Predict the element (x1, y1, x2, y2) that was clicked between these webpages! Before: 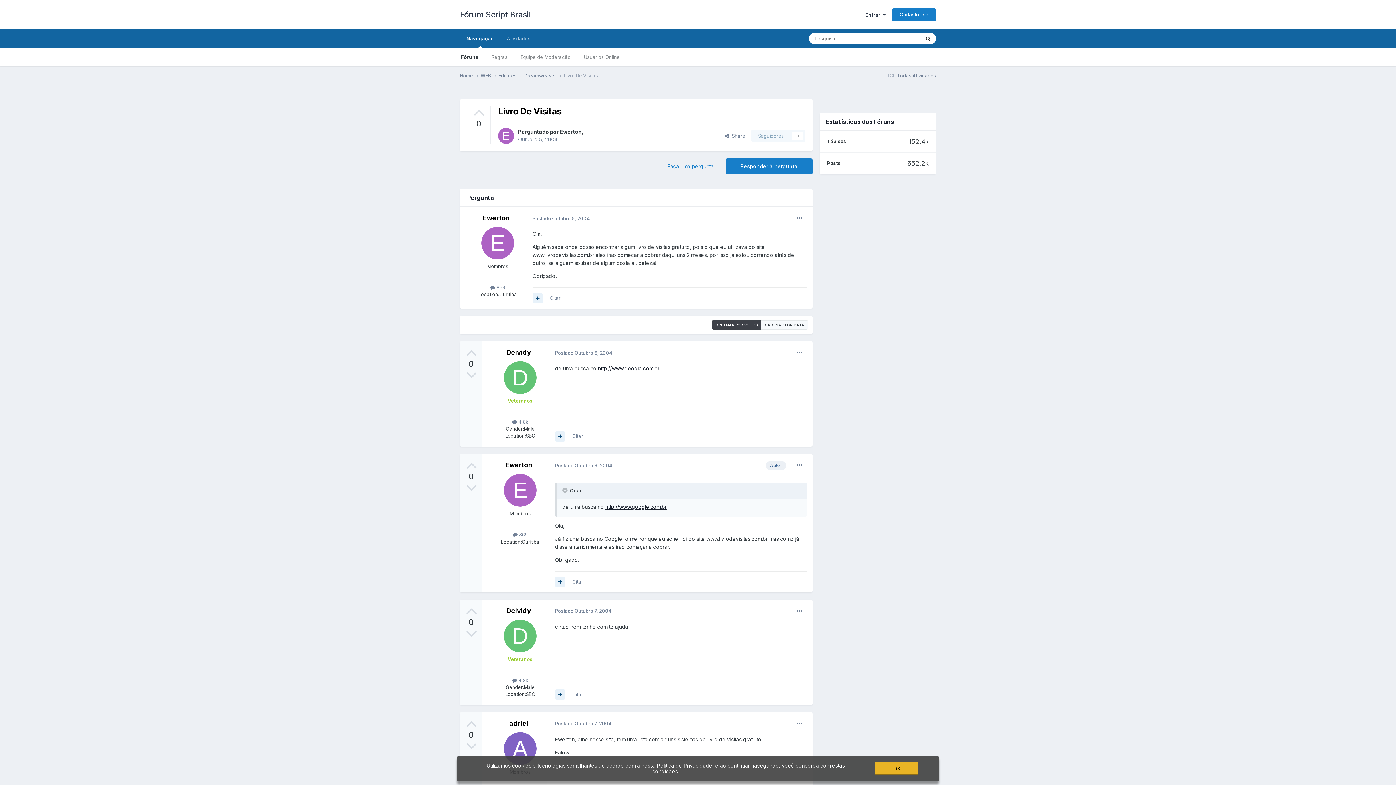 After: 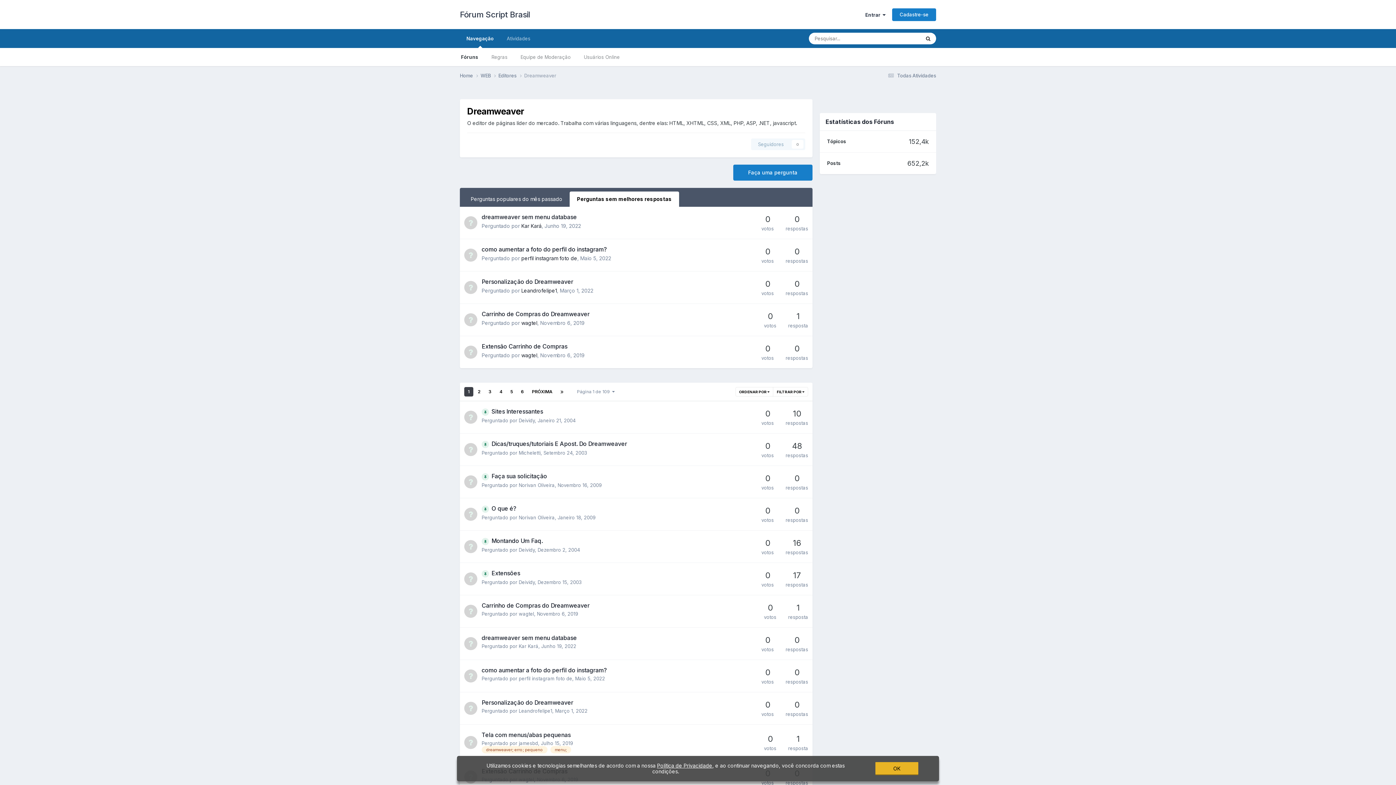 Action: bbox: (524, 72, 564, 79) label: Dreamweaver 